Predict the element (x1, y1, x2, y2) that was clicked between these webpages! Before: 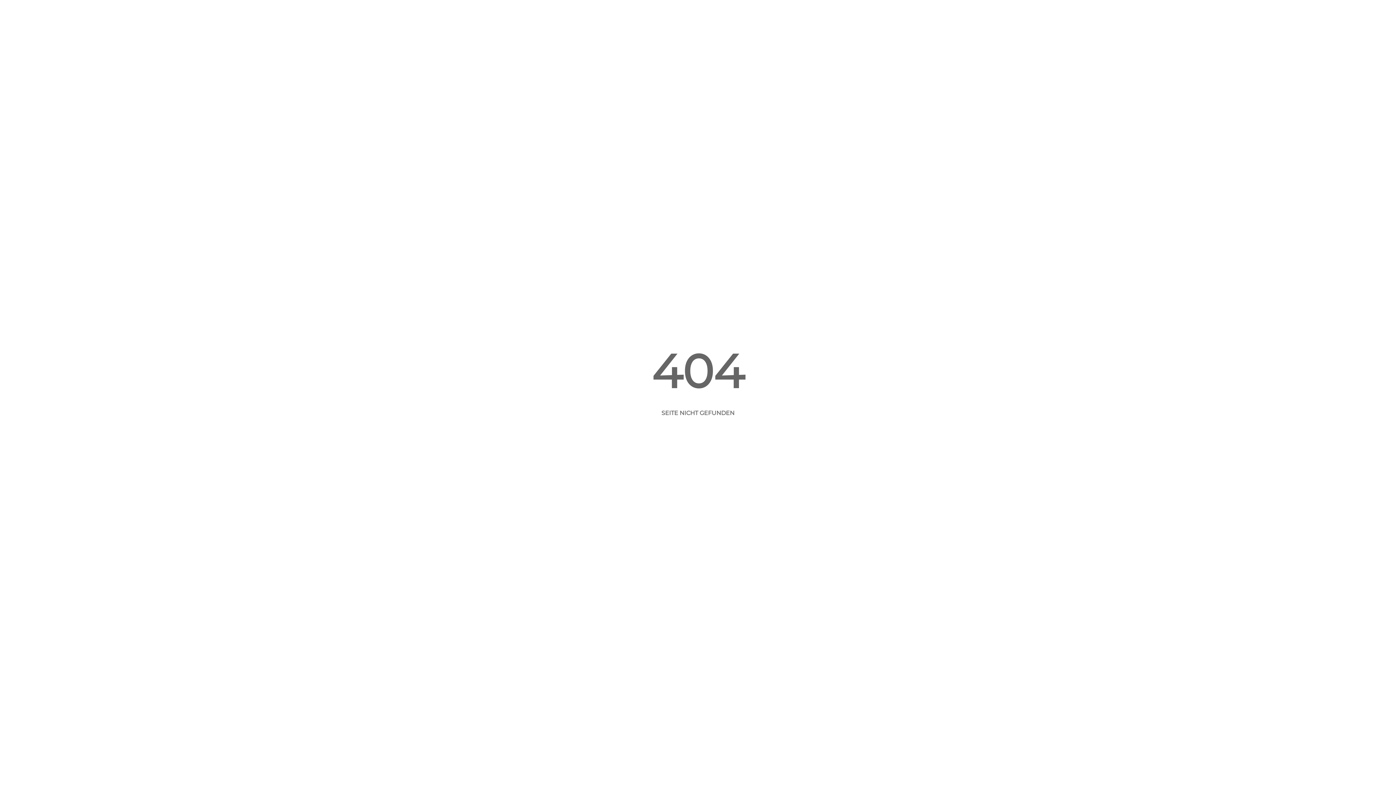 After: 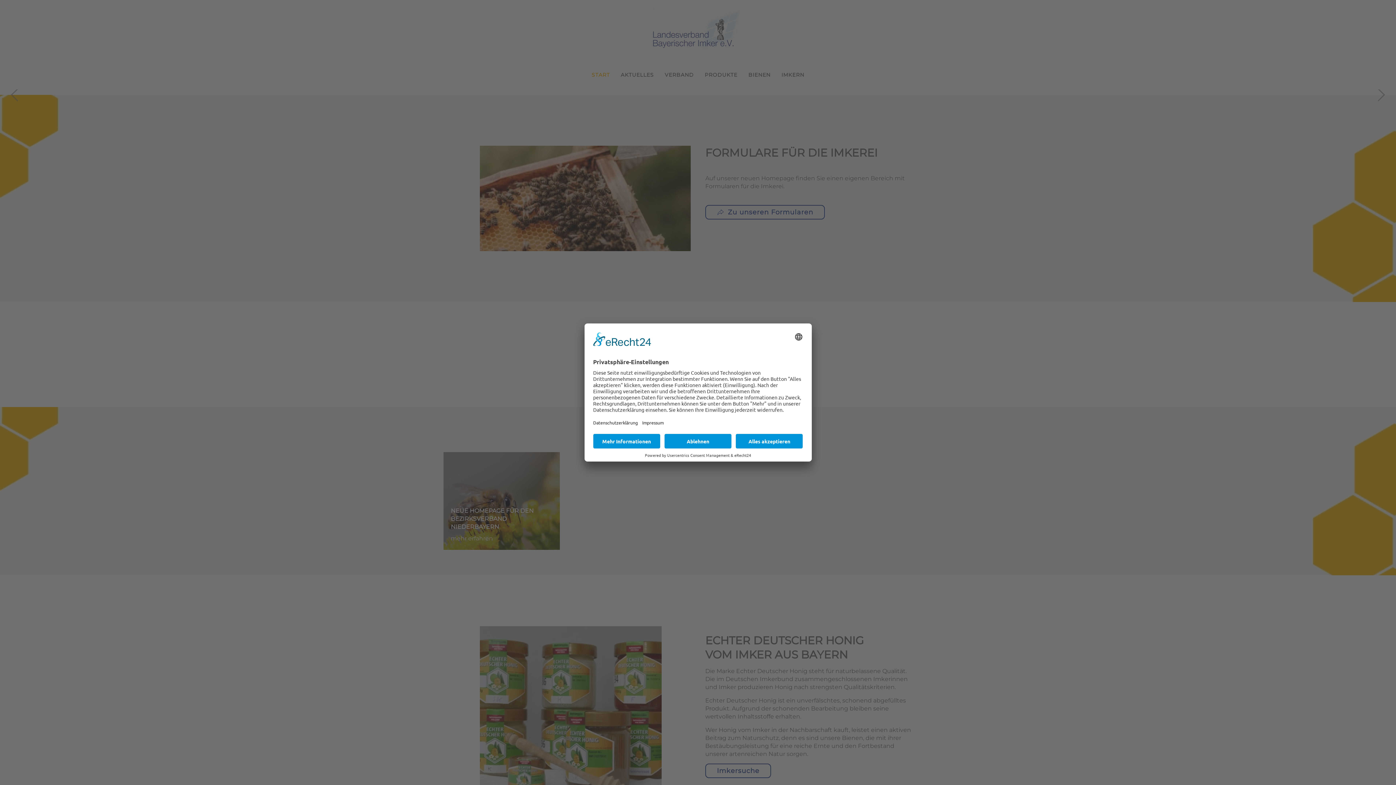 Action: label: Startseite bbox: (669, 422, 727, 437)